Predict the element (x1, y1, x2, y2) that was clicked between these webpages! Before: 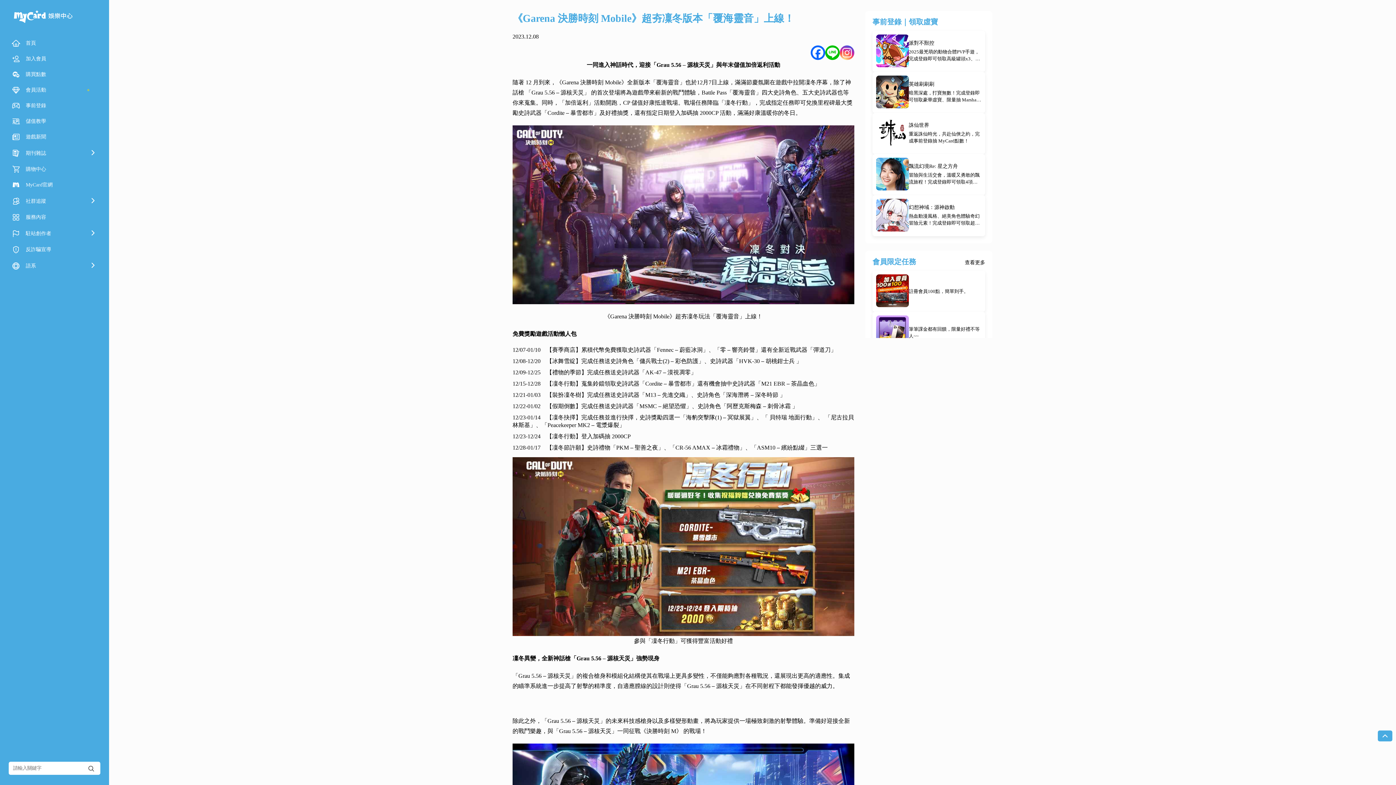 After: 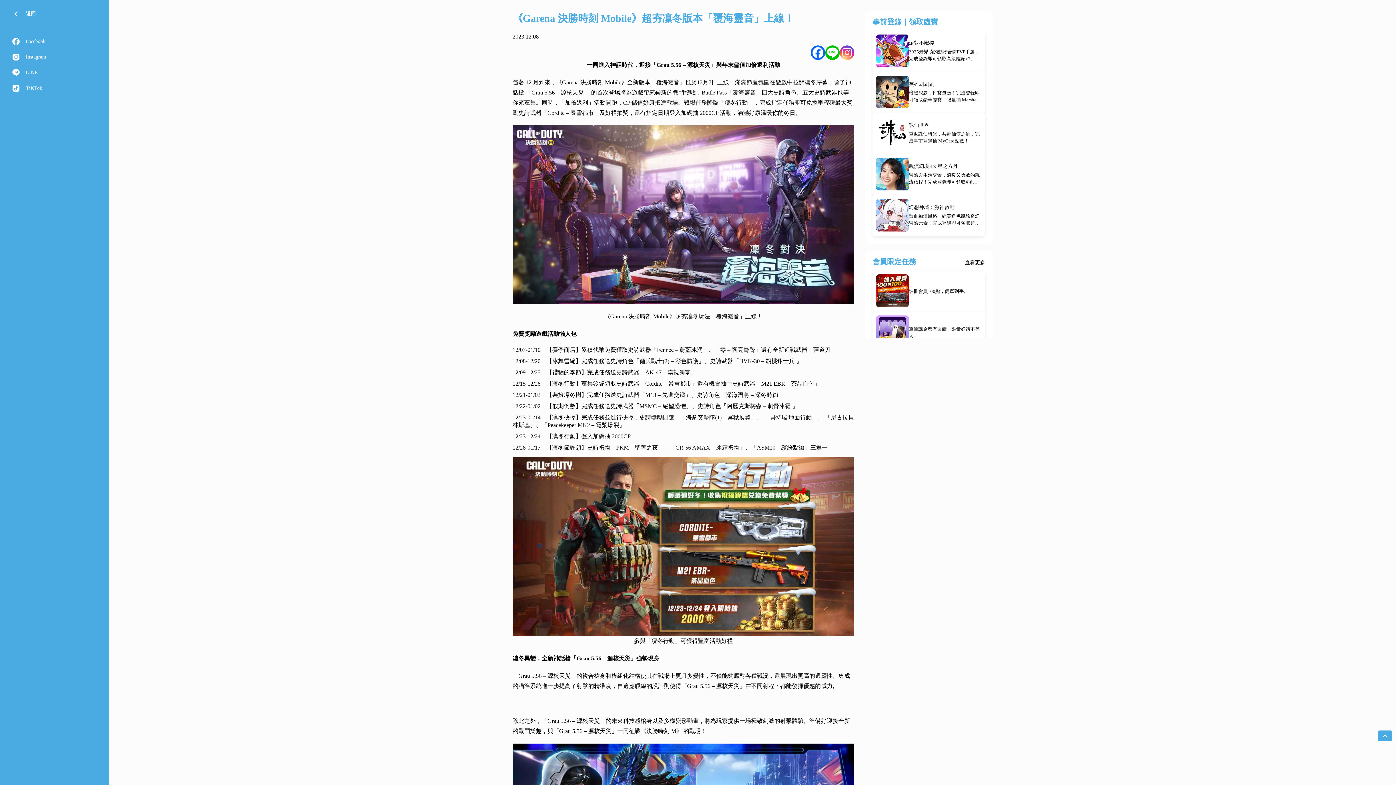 Action: label: 社群追蹤 bbox: (8, 193, 100, 209)